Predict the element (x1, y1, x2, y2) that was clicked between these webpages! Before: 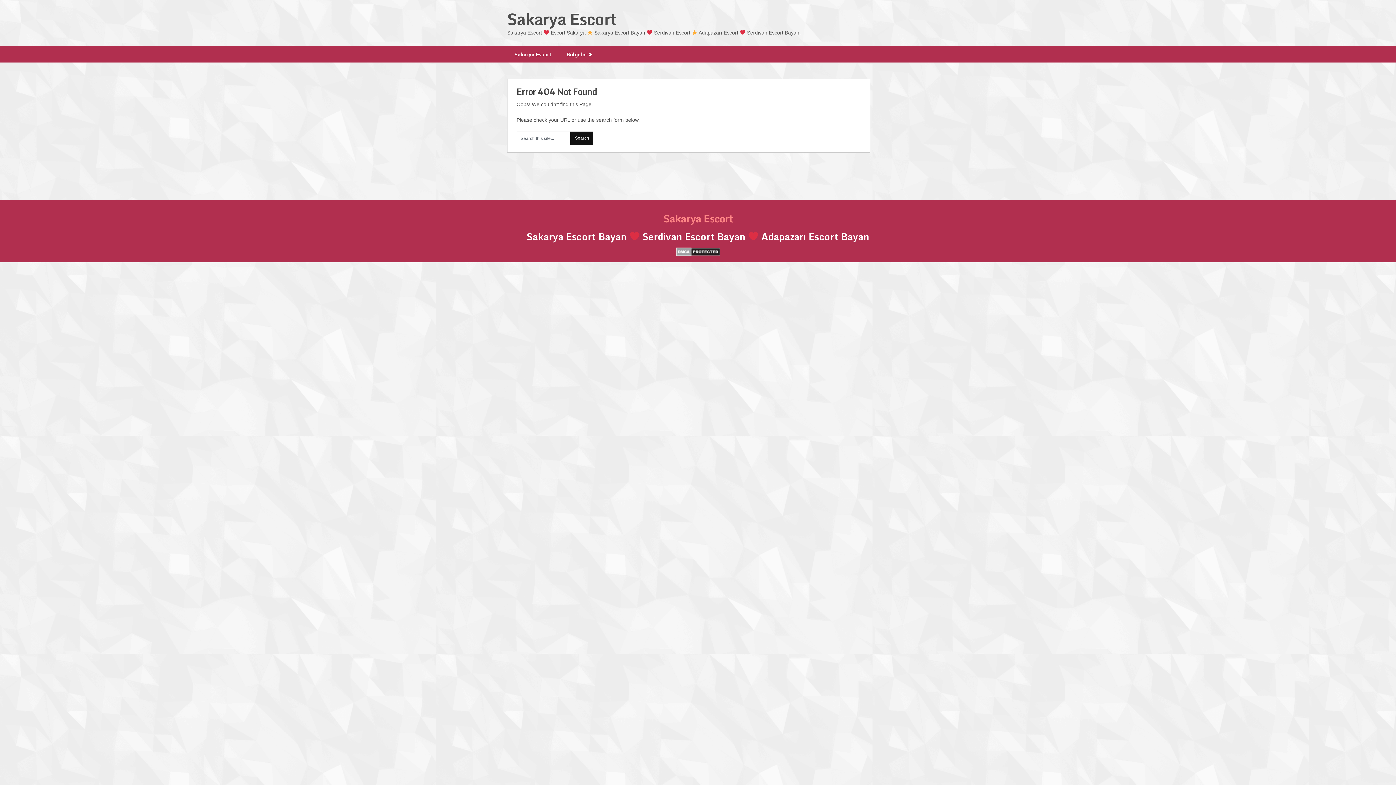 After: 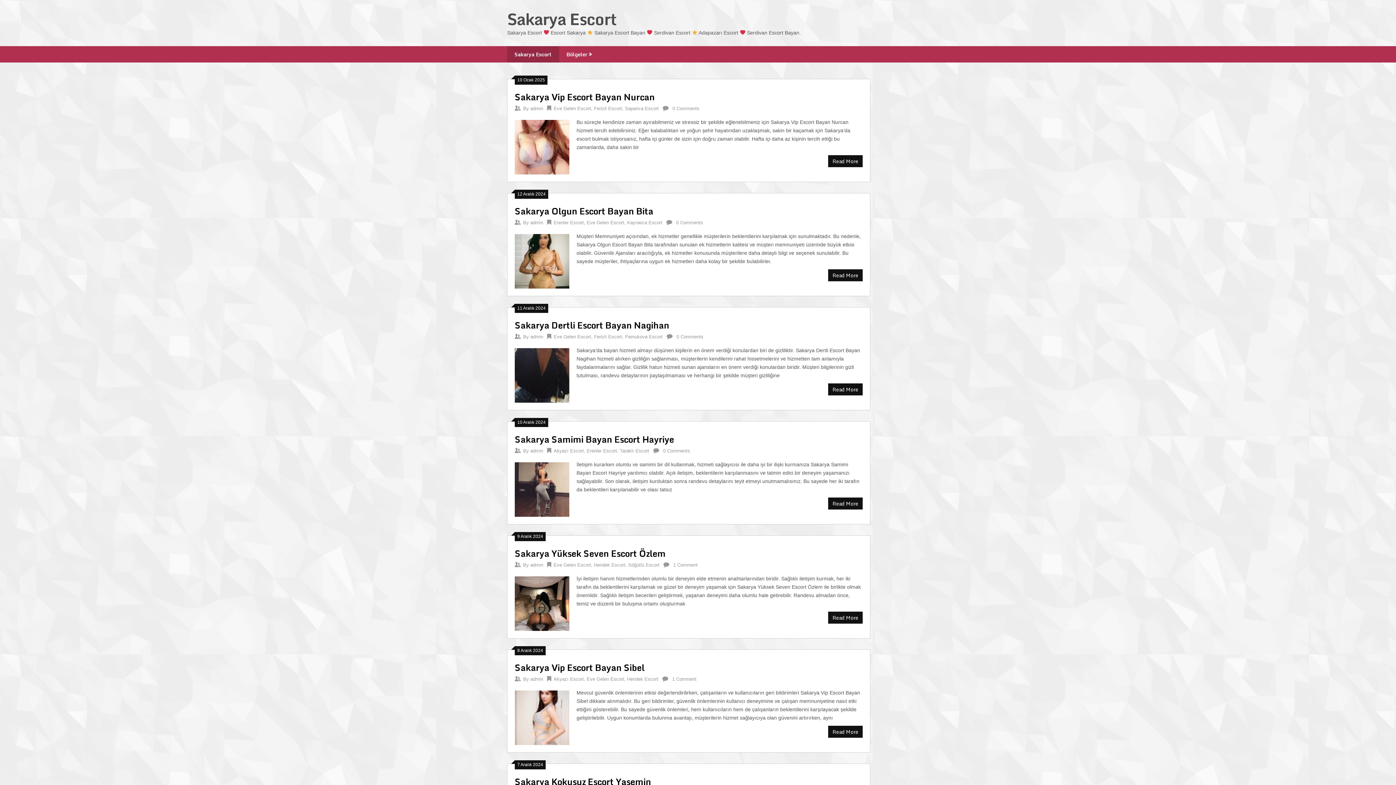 Action: label: Sakarya Escort bbox: (507, 5, 616, 32)